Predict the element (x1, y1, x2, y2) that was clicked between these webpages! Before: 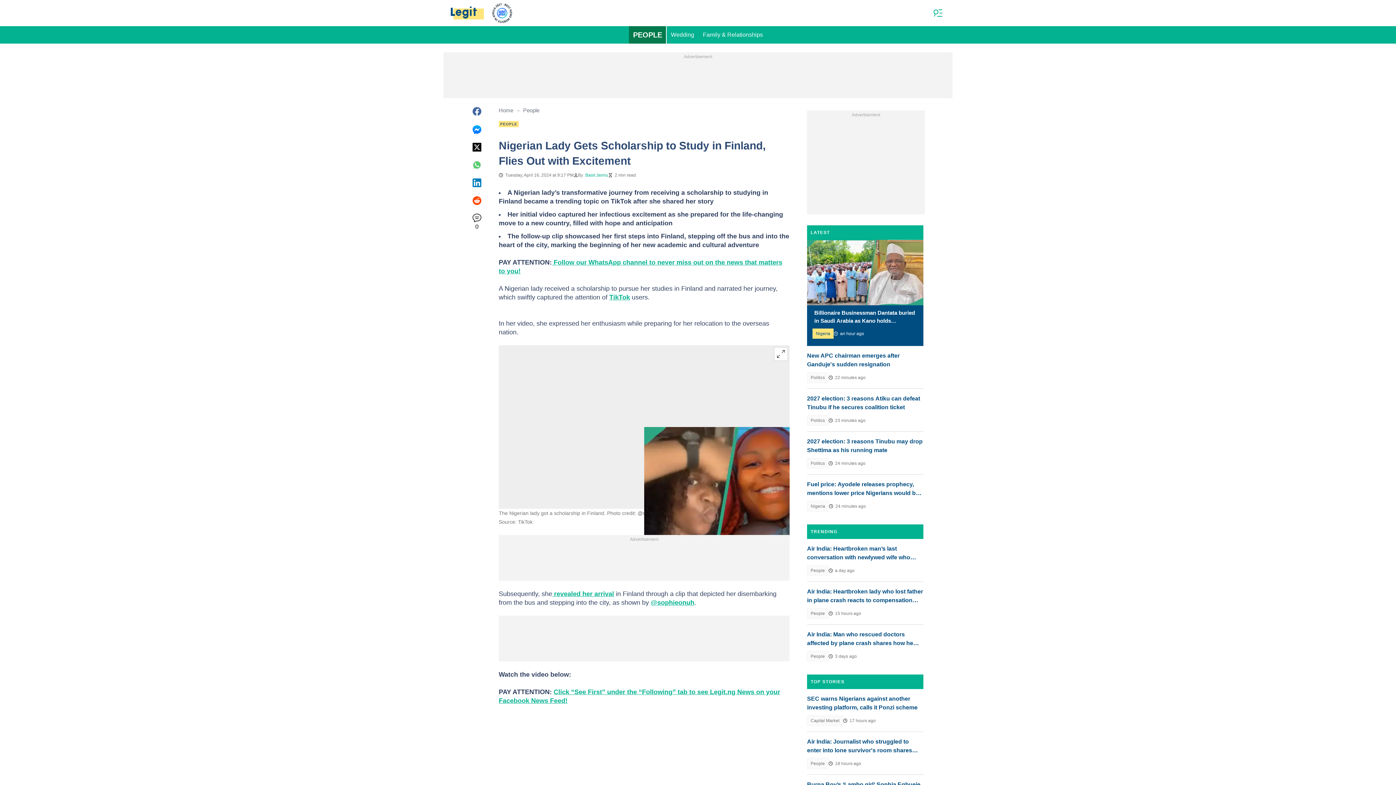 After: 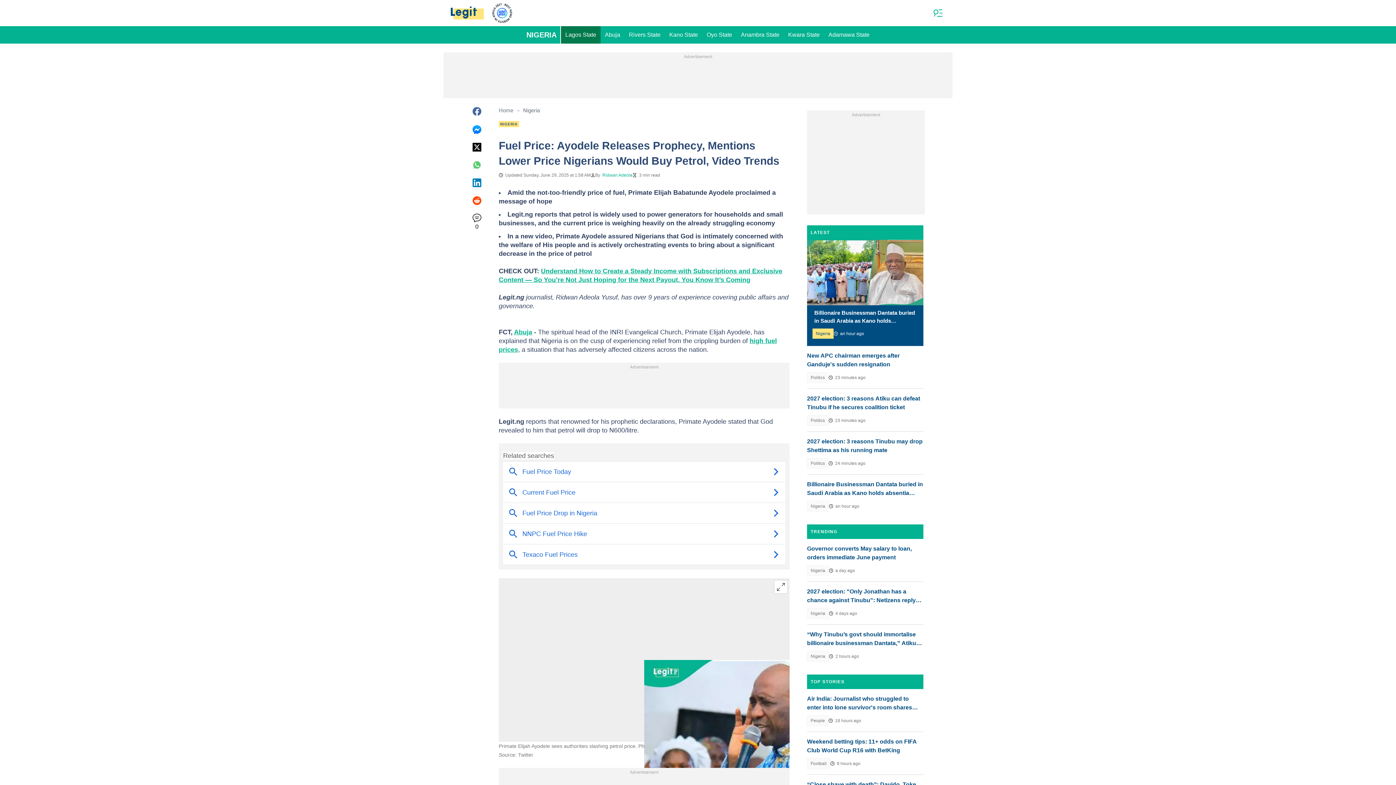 Action: label: Fuel price: Ayodele releases prophecy, mentions lower price Nigerians would buy petrol, video trends bbox: (807, 480, 923, 497)